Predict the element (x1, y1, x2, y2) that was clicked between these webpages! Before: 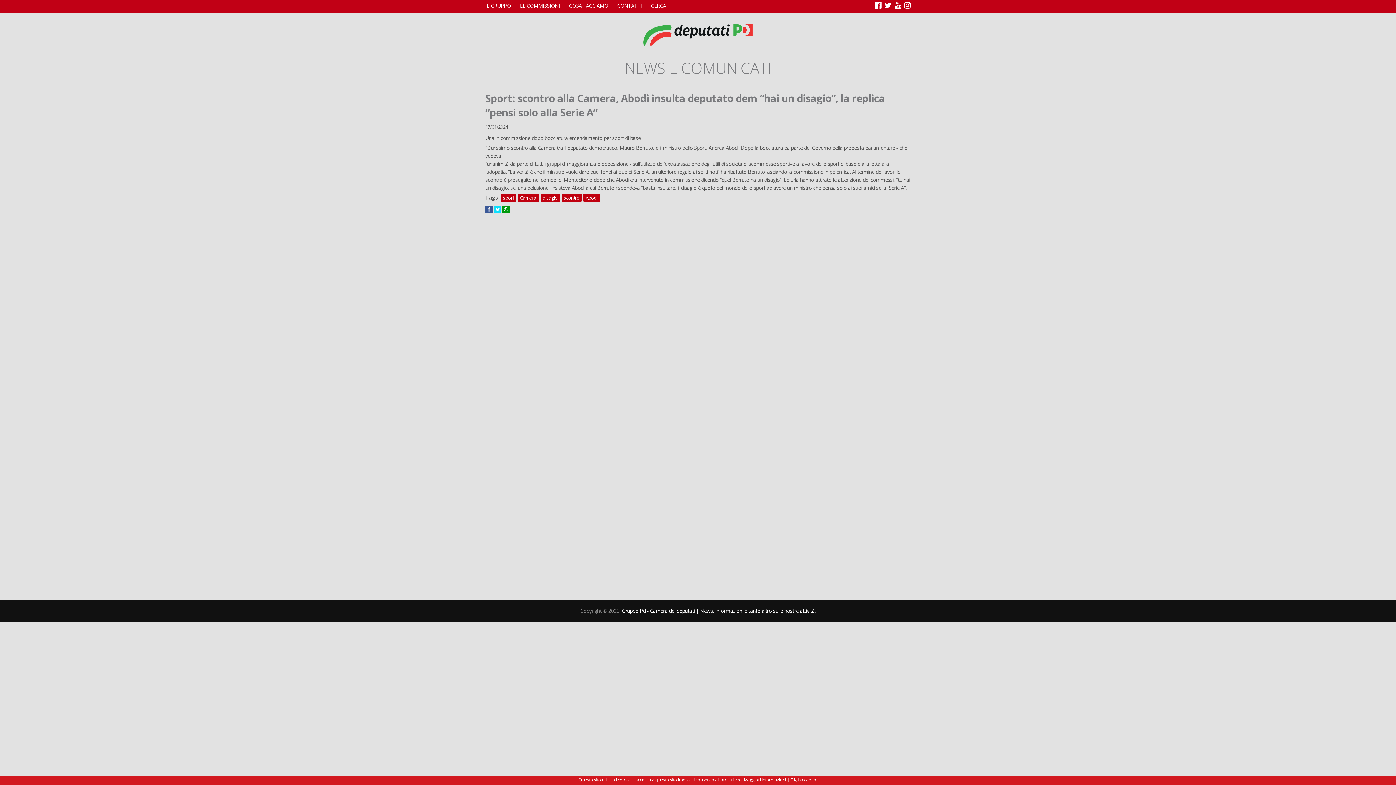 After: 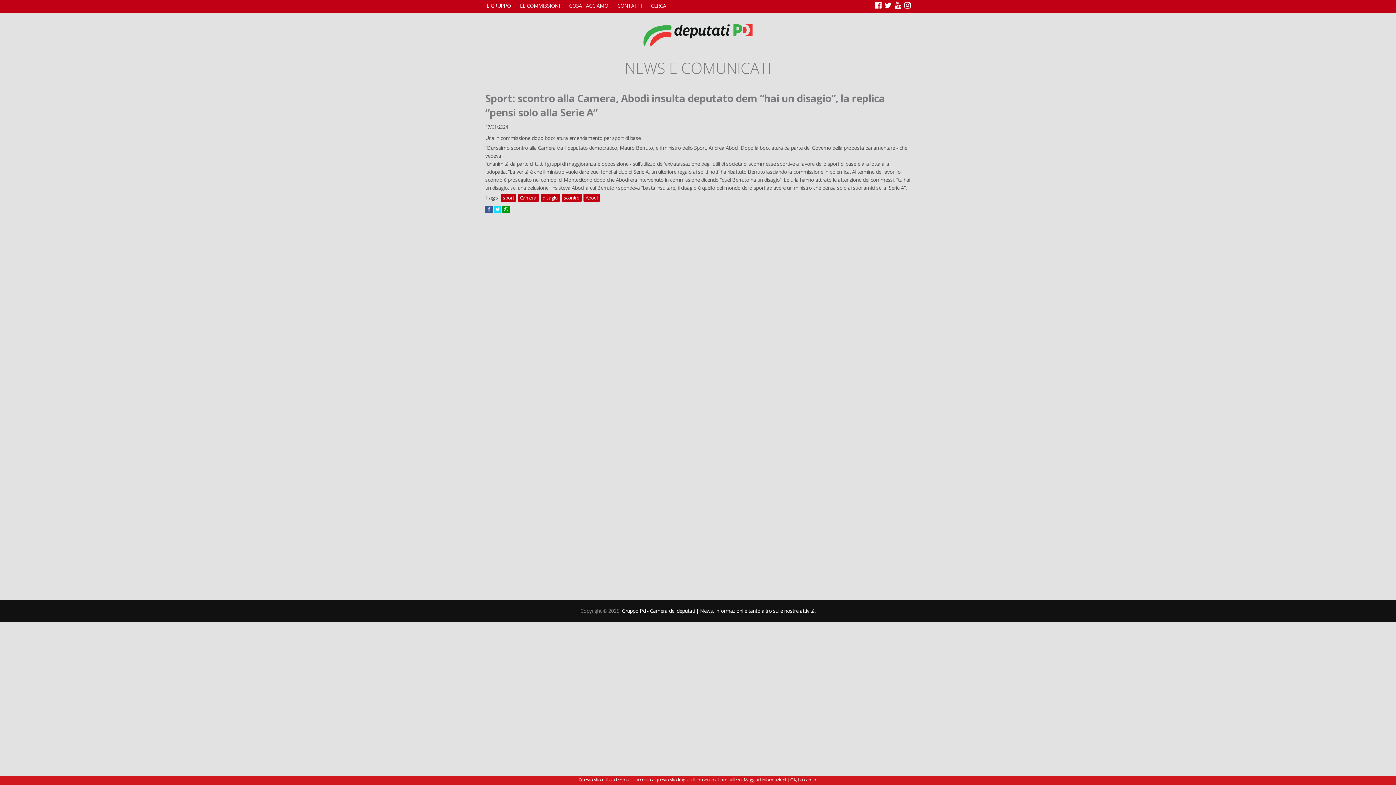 Action: bbox: (875, 1, 881, 9)